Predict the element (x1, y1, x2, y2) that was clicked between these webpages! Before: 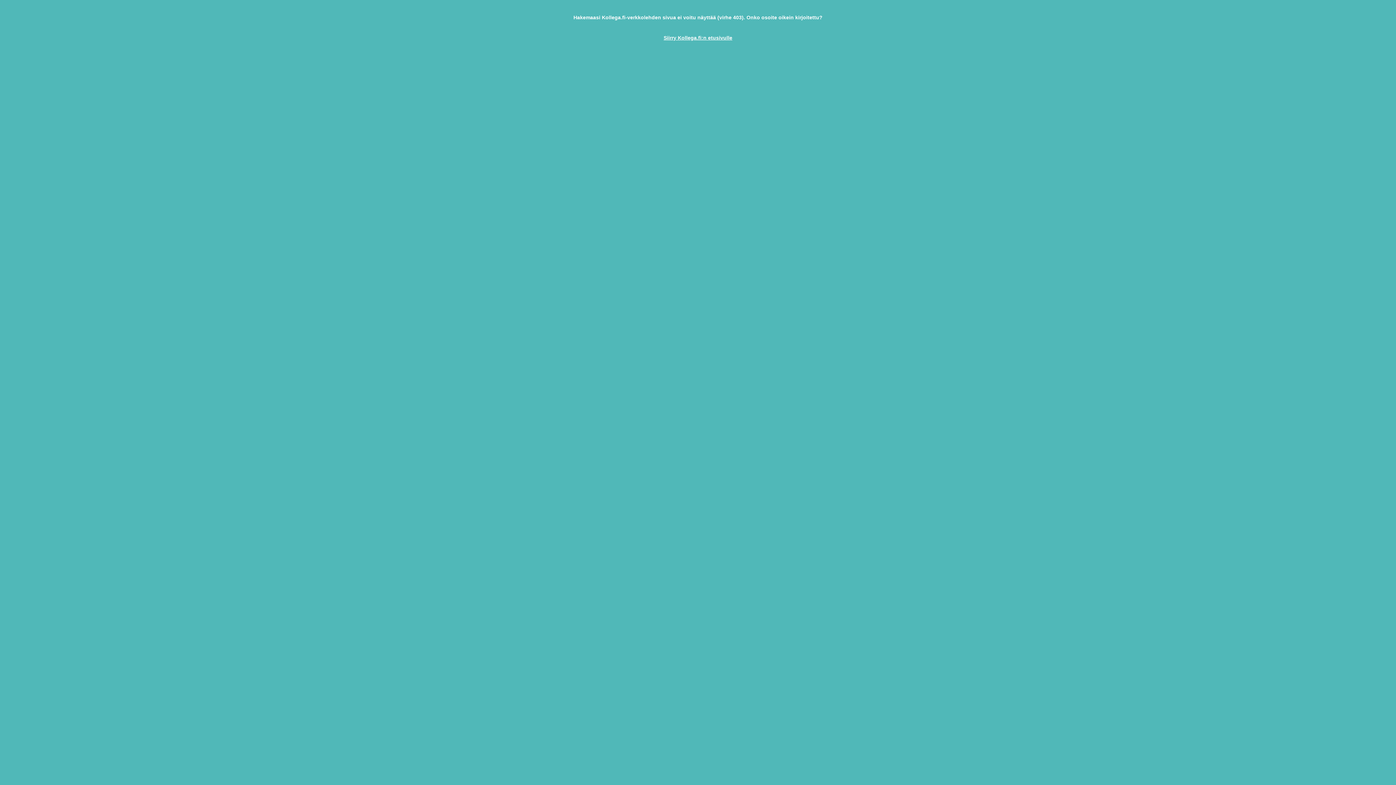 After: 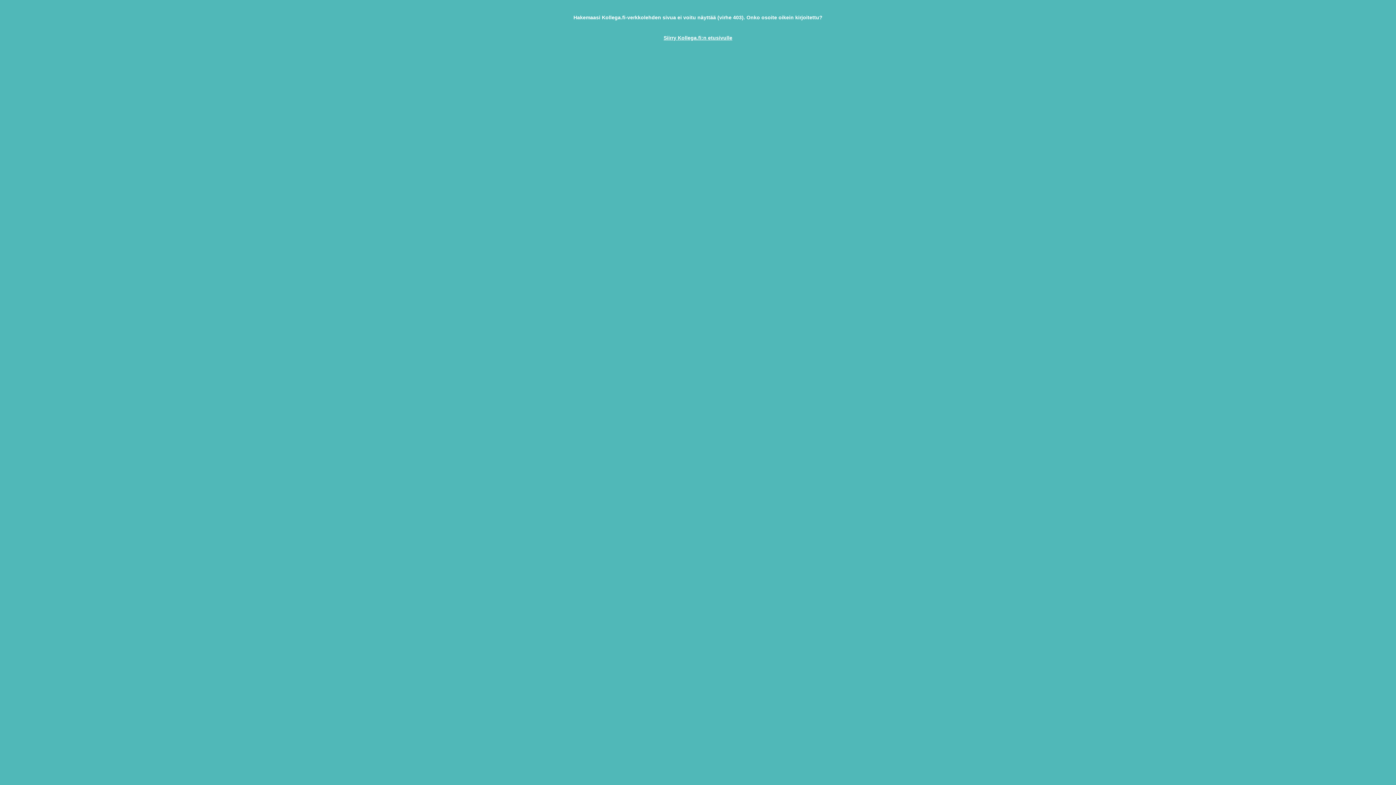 Action: bbox: (663, 34, 732, 40) label: Siirry Kollega.fi:n etusivulle